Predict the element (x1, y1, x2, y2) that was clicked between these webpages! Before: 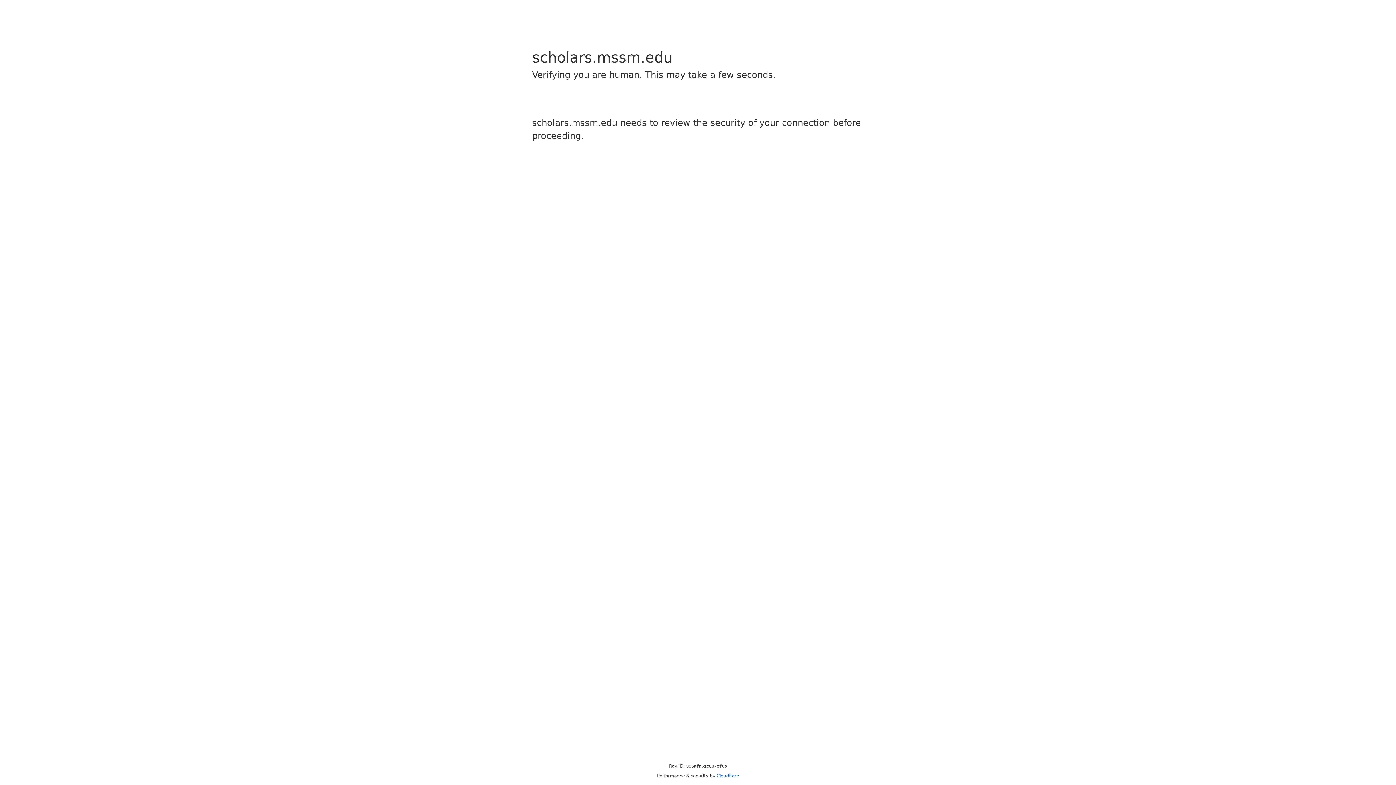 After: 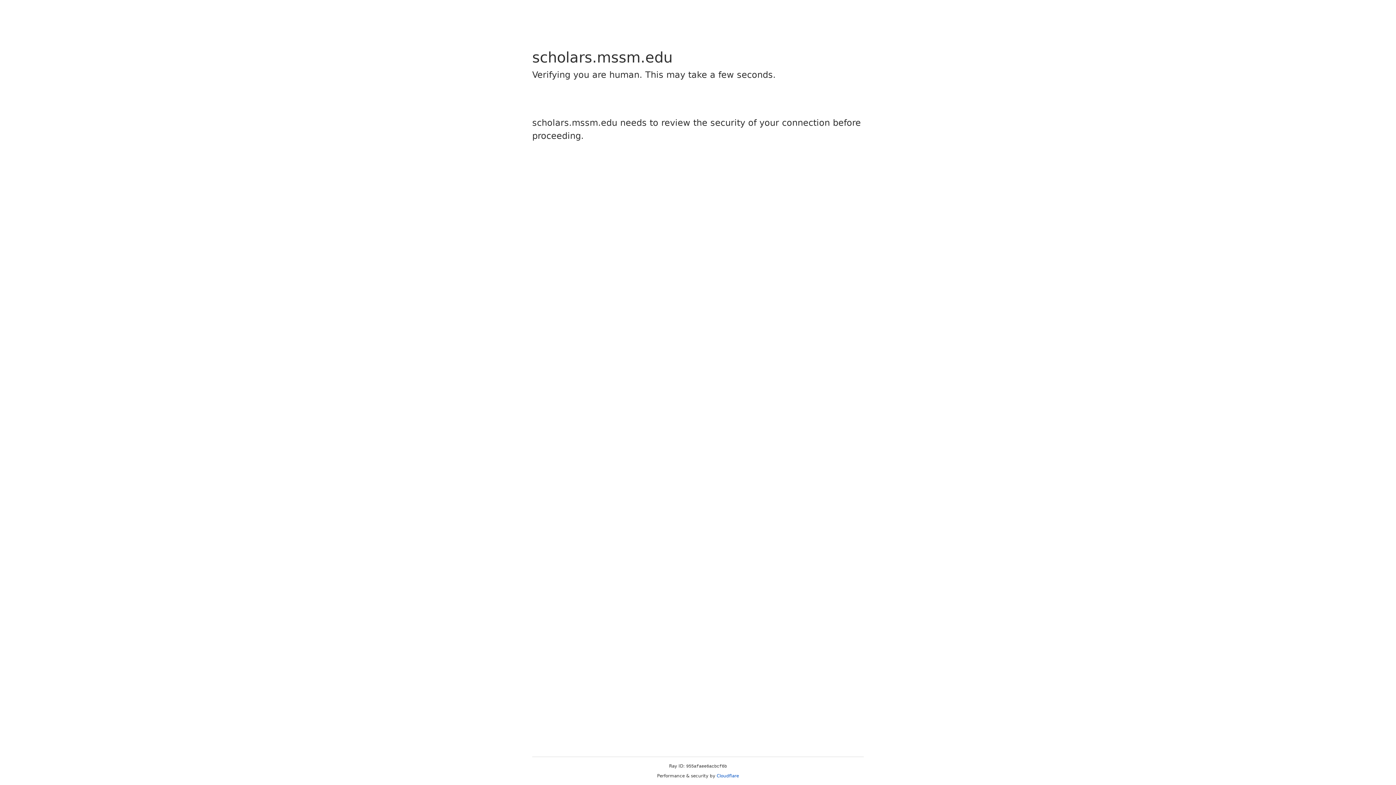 Action: label: Cloudflare bbox: (716, 773, 739, 778)